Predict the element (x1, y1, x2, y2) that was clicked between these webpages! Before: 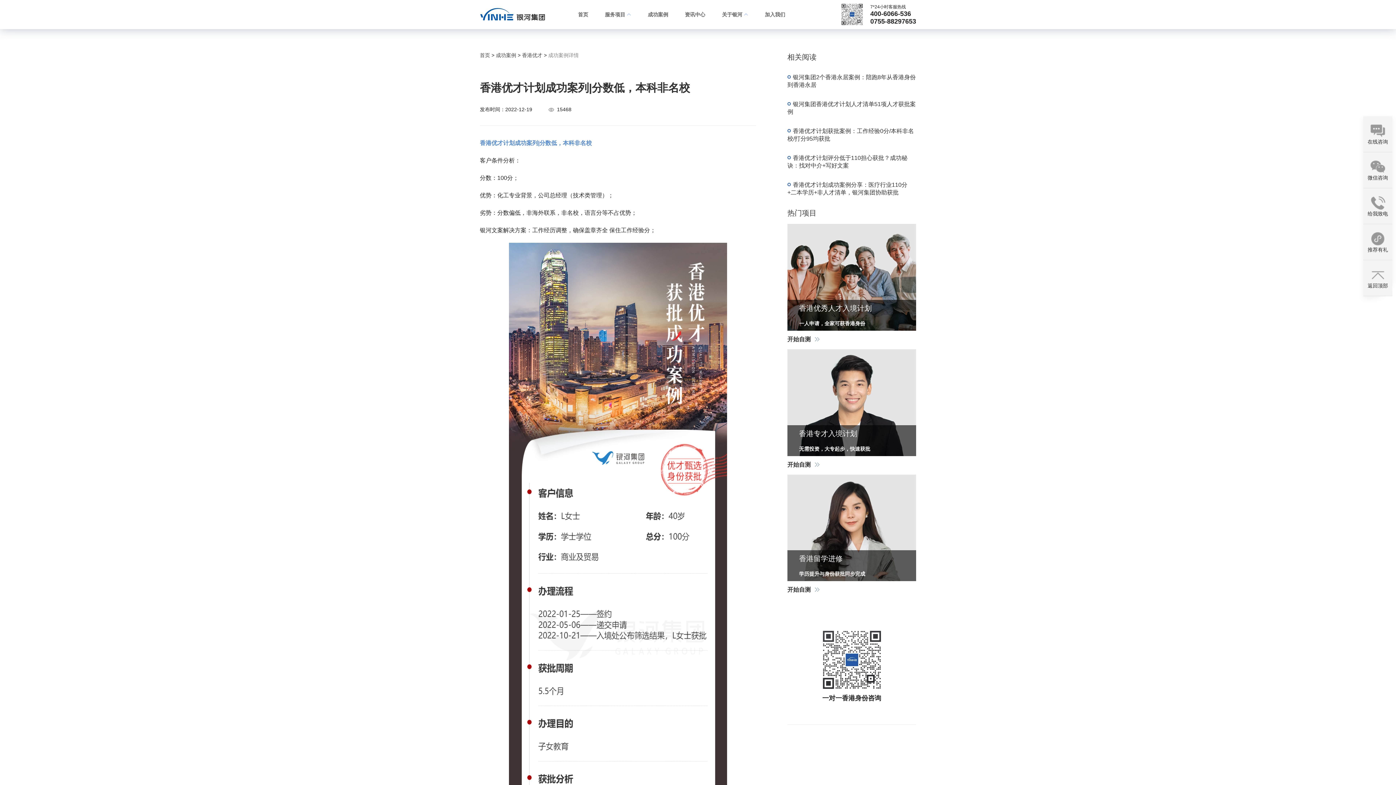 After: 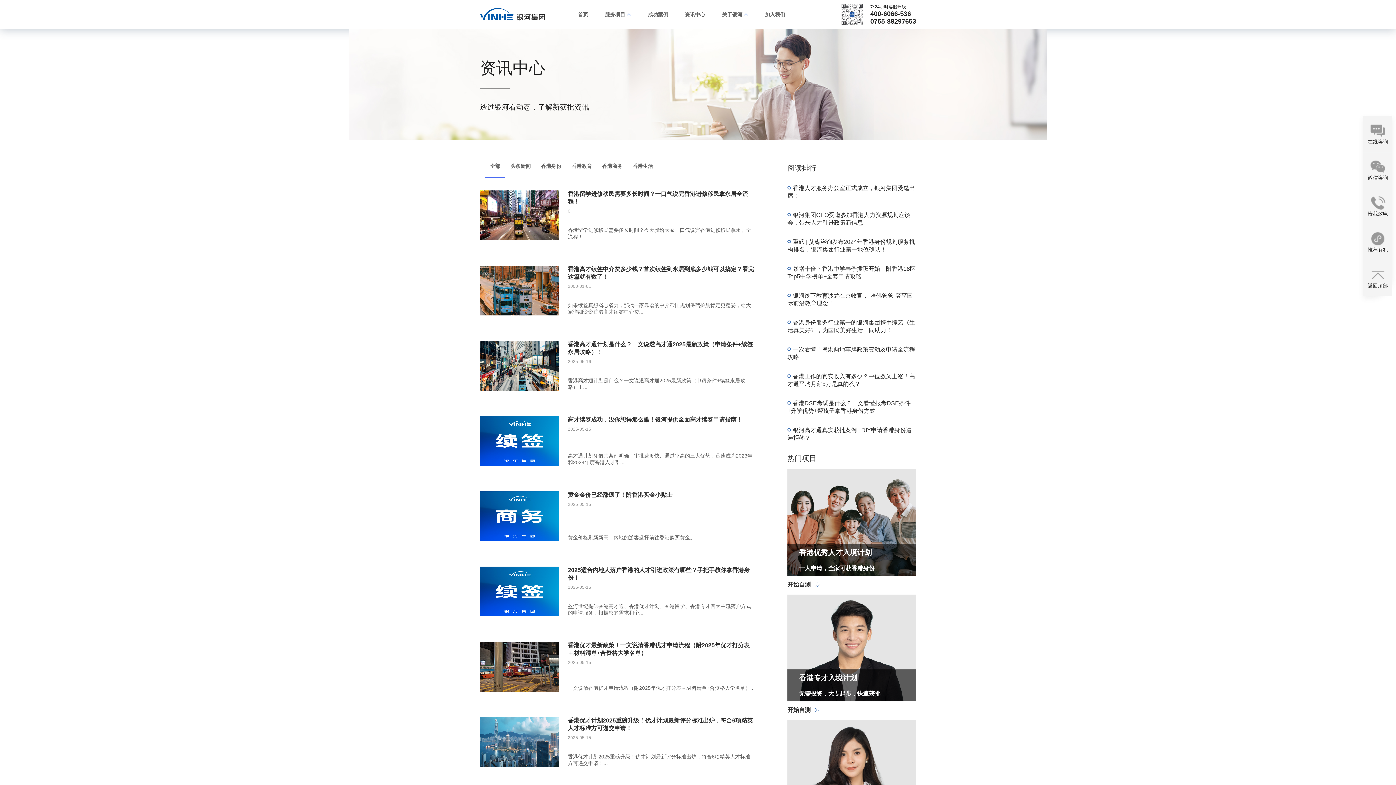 Action: bbox: (685, 0, 705, 29) label: 资讯中心